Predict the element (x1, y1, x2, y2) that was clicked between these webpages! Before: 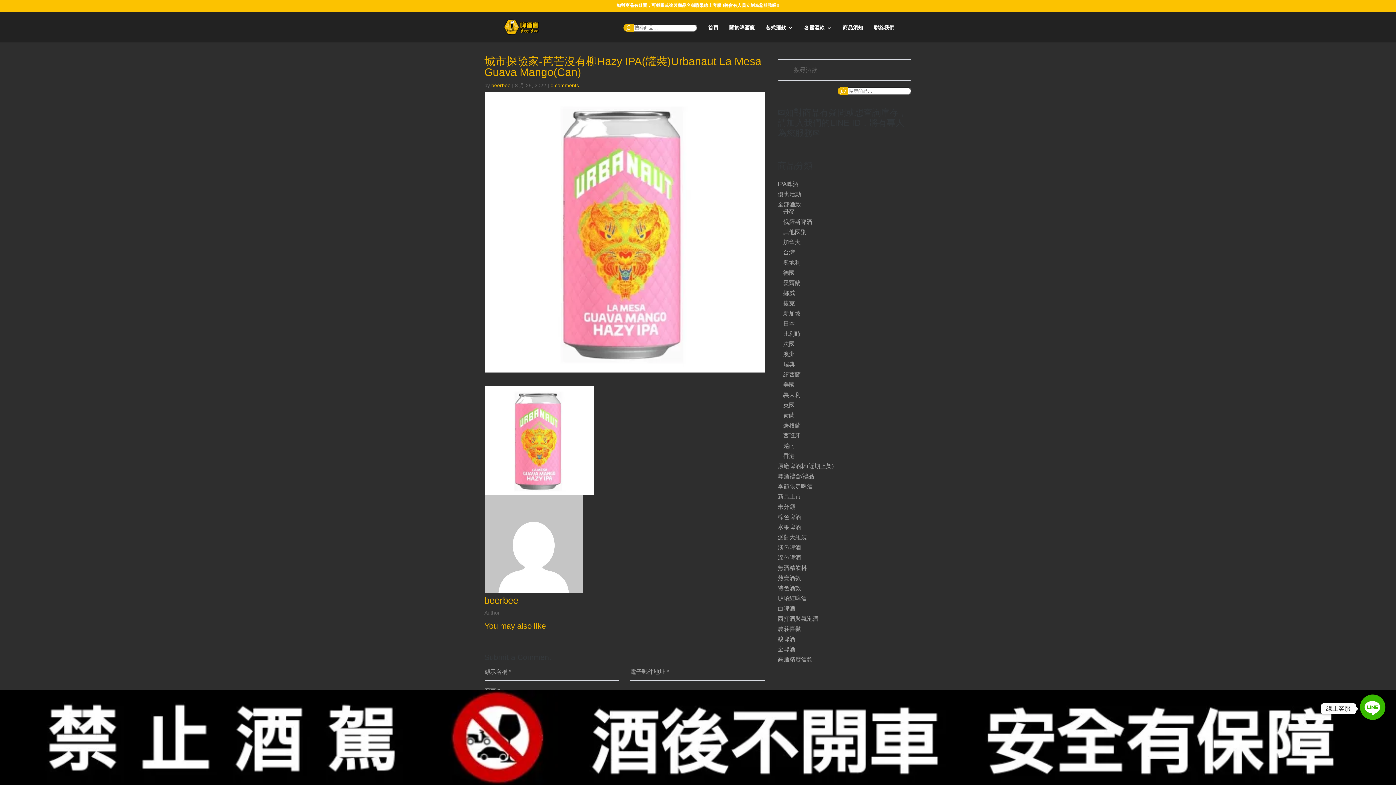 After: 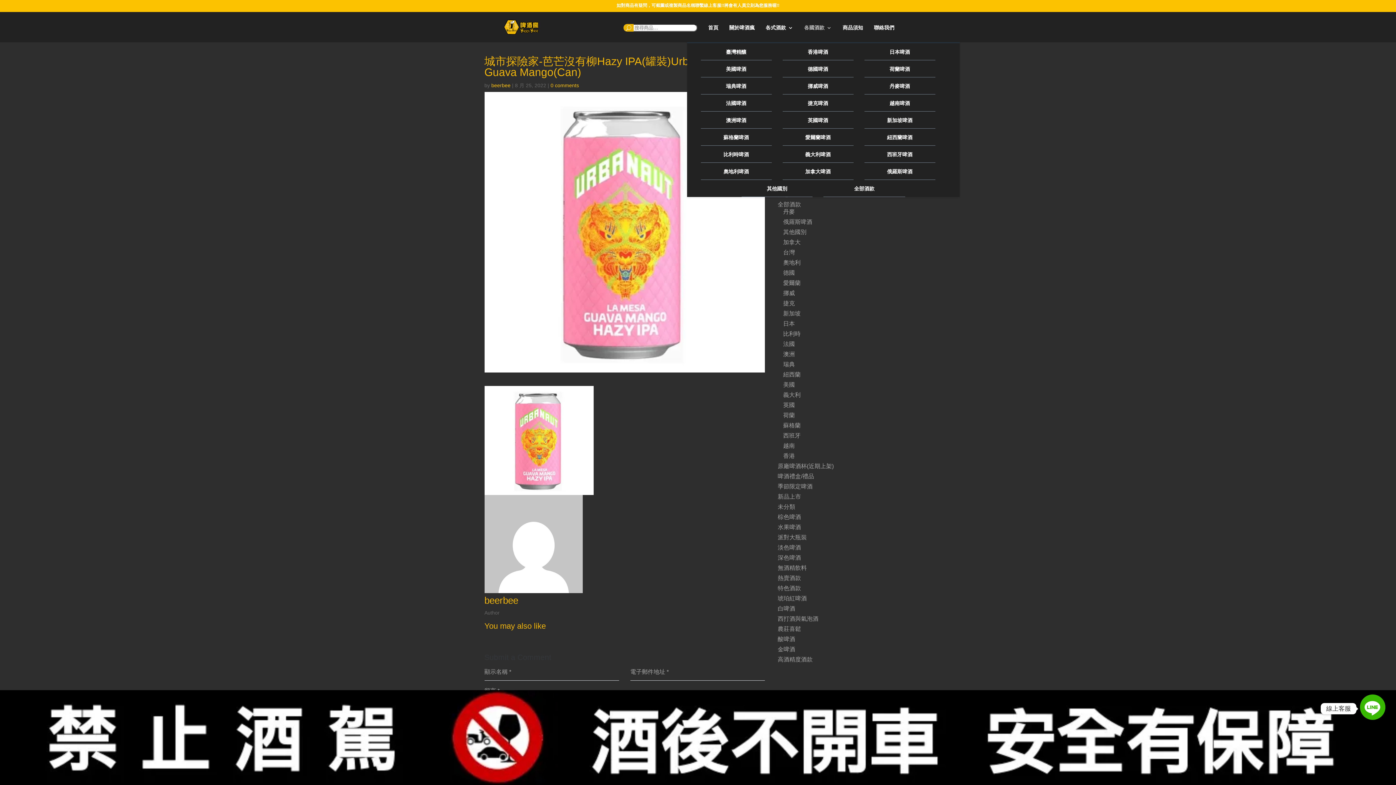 Action: bbox: (804, 25, 832, 42) label: 各國酒款